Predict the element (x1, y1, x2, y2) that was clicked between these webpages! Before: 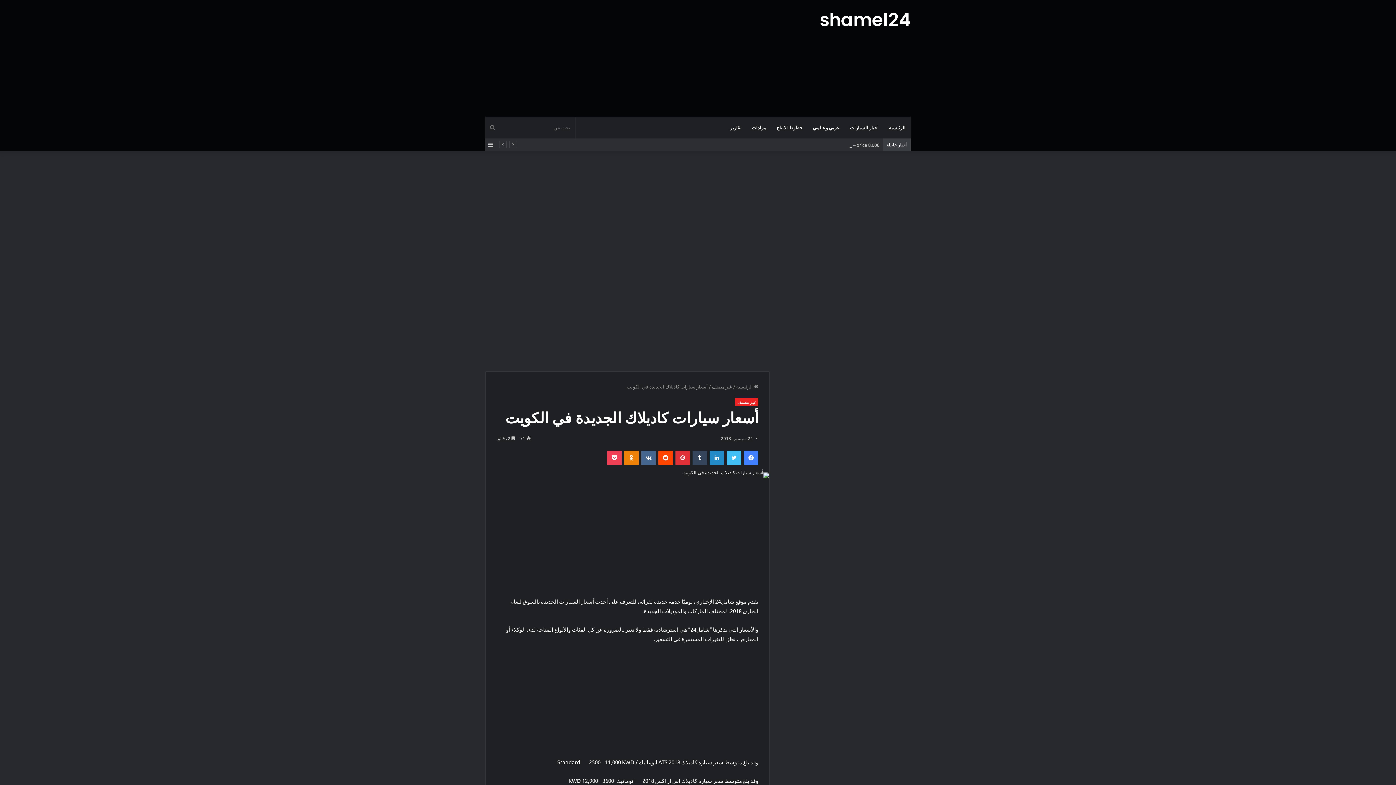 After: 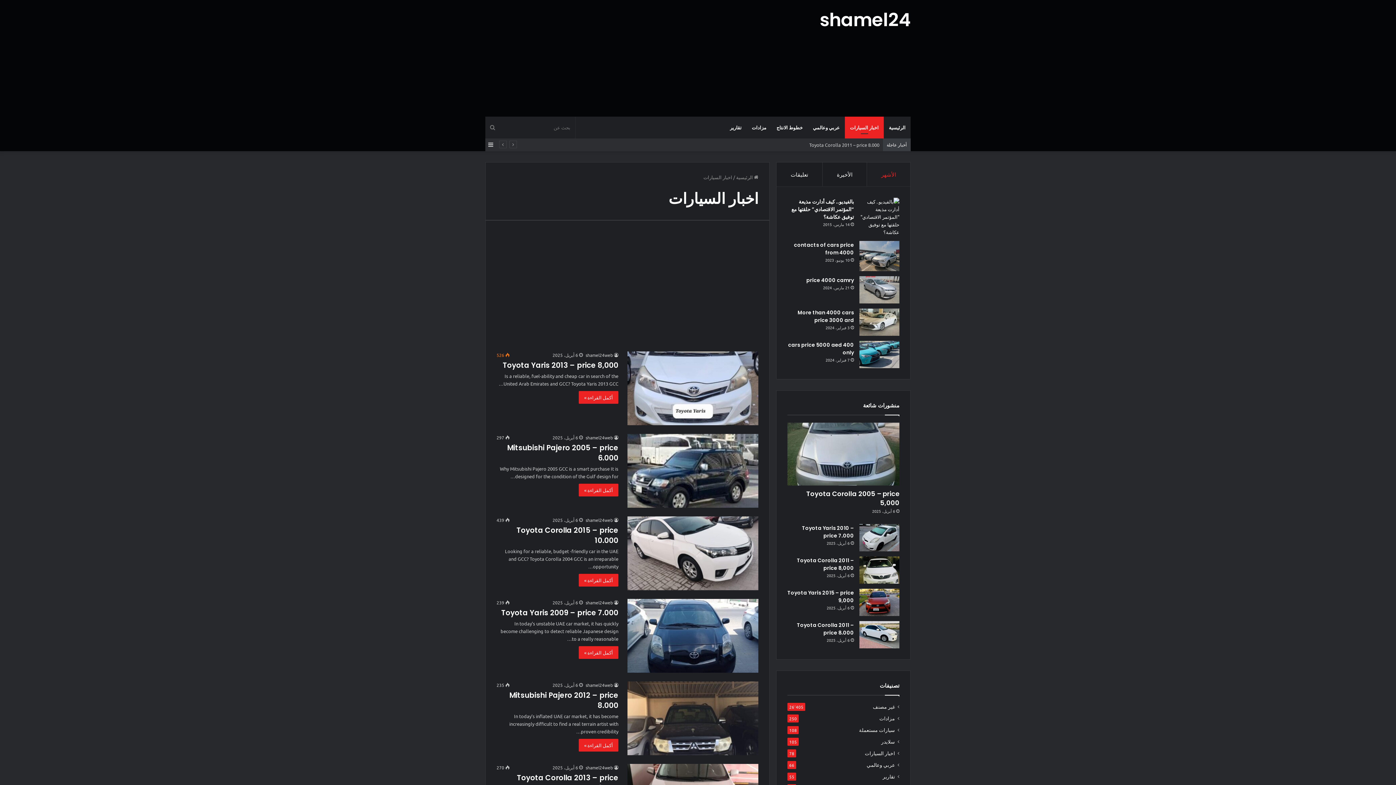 Action: label: اخبار السيارات bbox: (845, 116, 884, 138)